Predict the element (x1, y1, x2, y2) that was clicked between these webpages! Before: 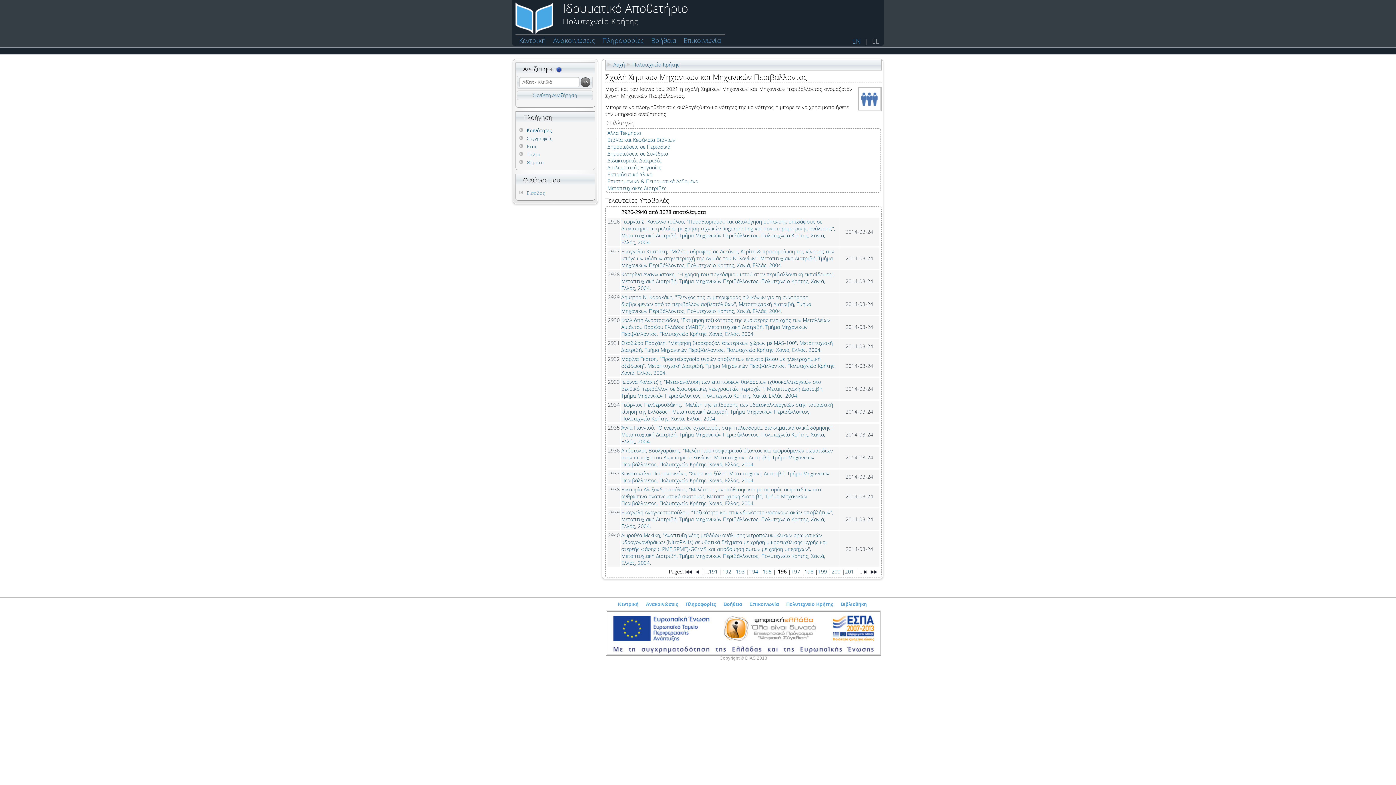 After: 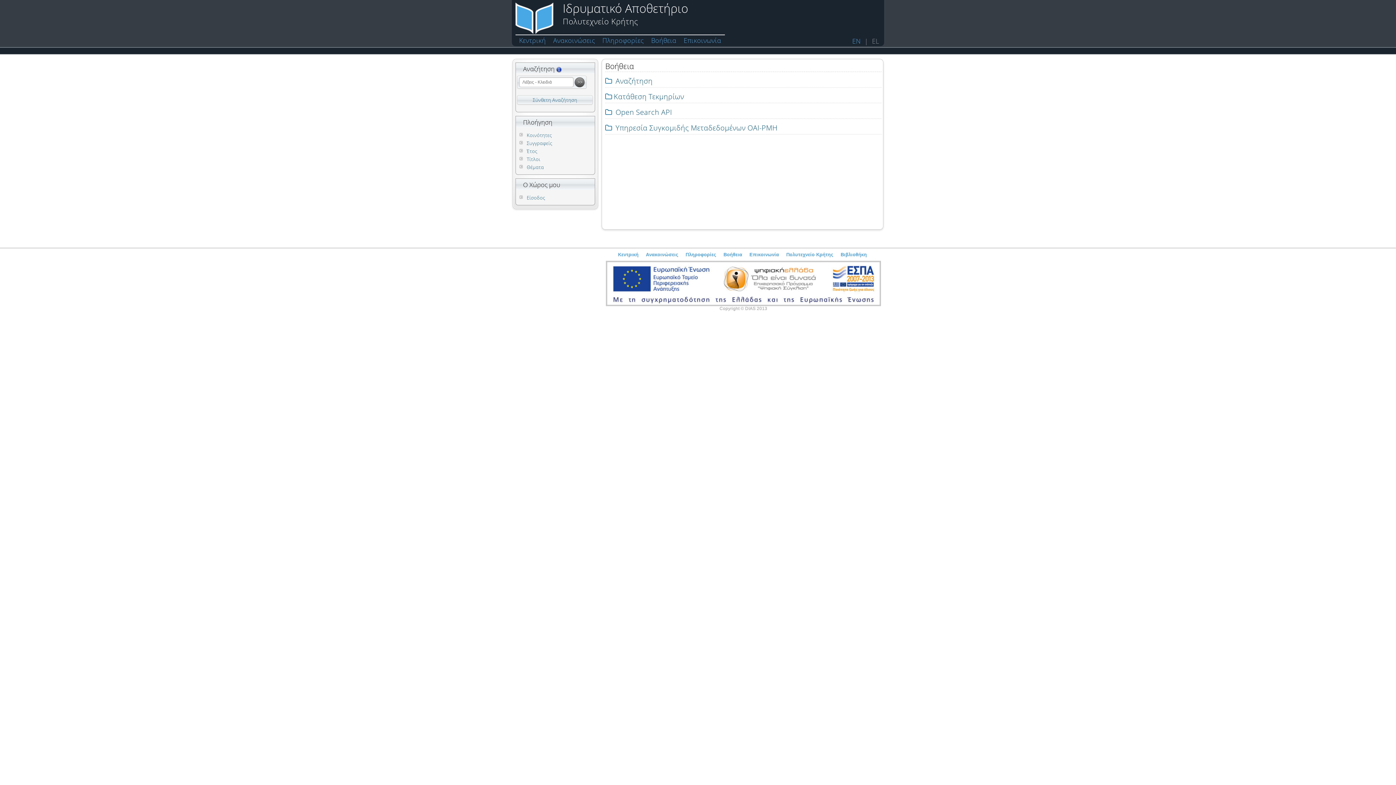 Action: bbox: (720, 601, 746, 607) label: Βοήθεια